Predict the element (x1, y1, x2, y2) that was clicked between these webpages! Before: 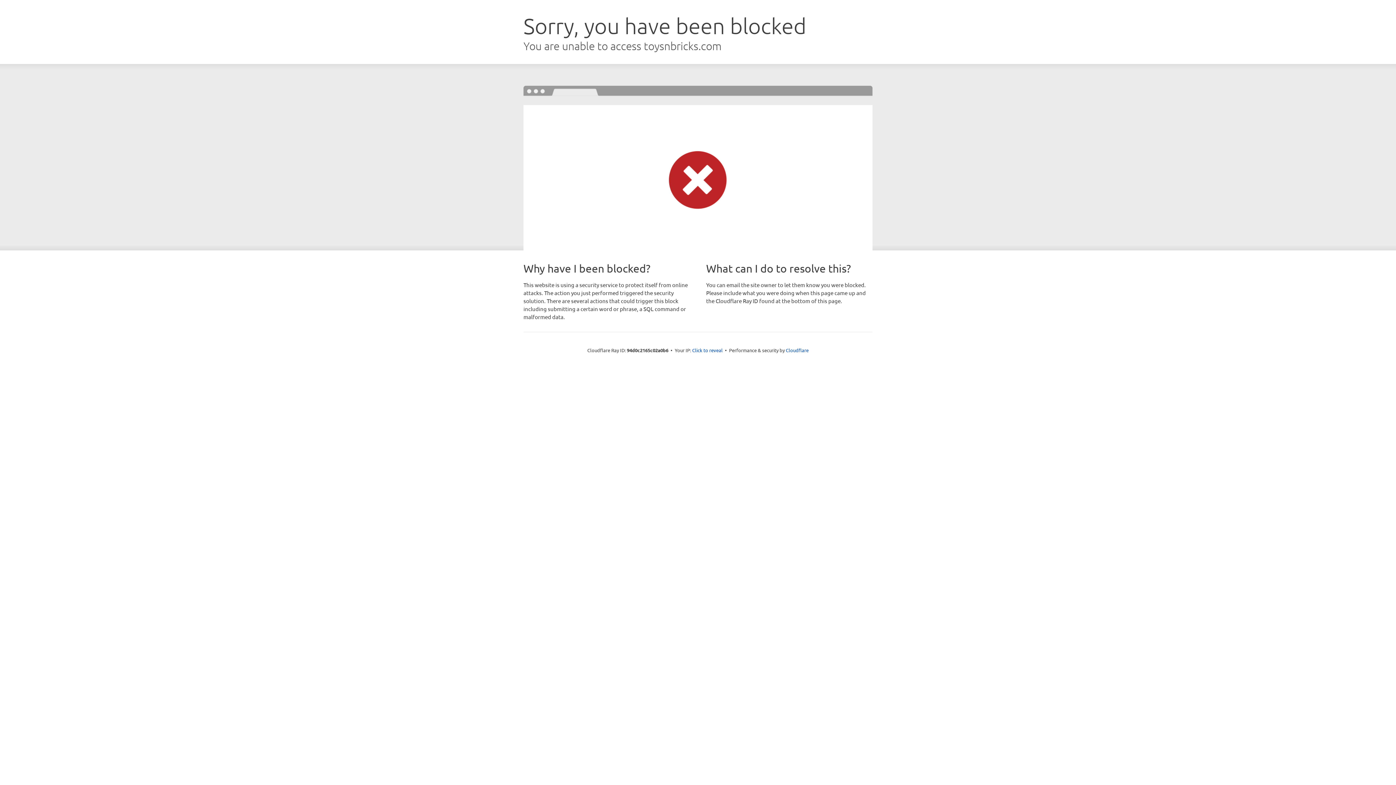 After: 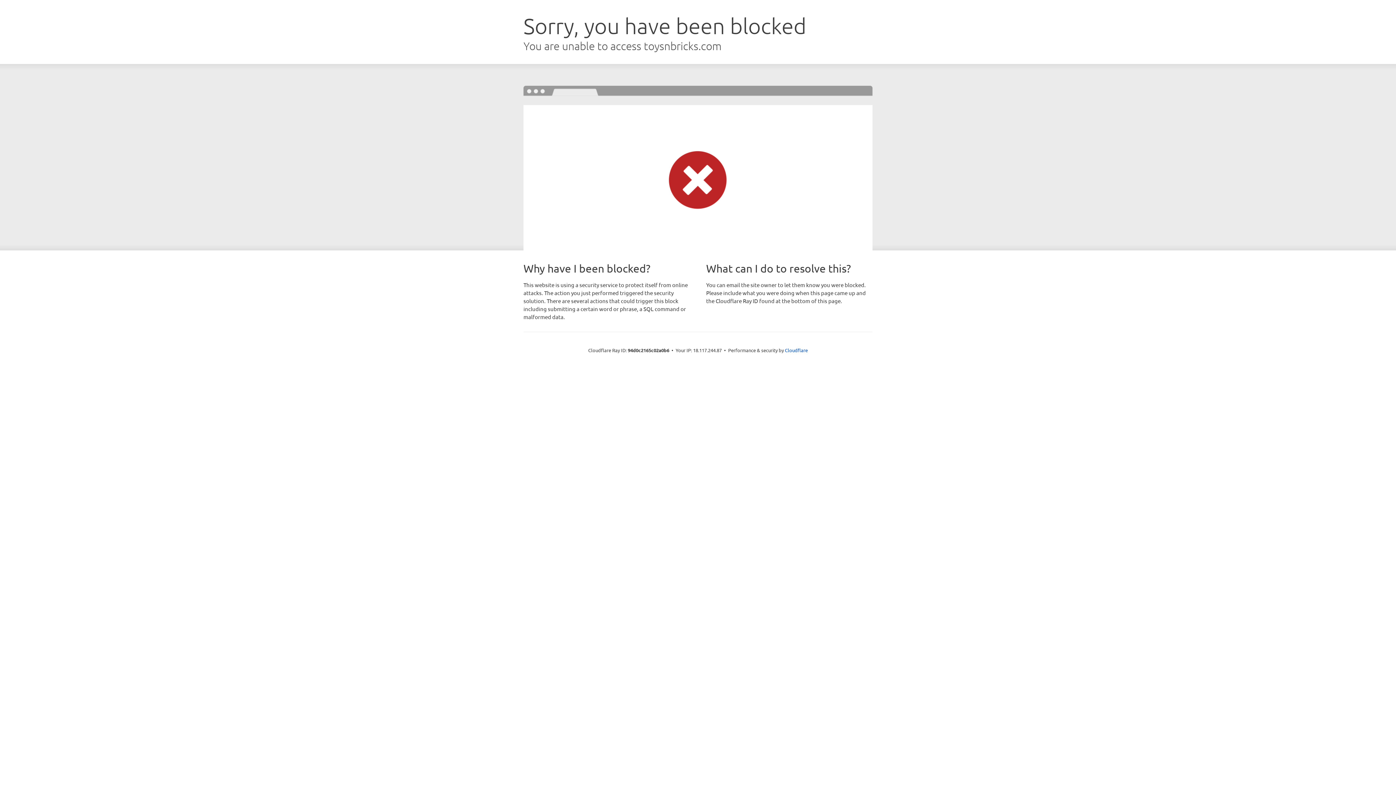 Action: bbox: (692, 346, 722, 353) label: Click to reveal